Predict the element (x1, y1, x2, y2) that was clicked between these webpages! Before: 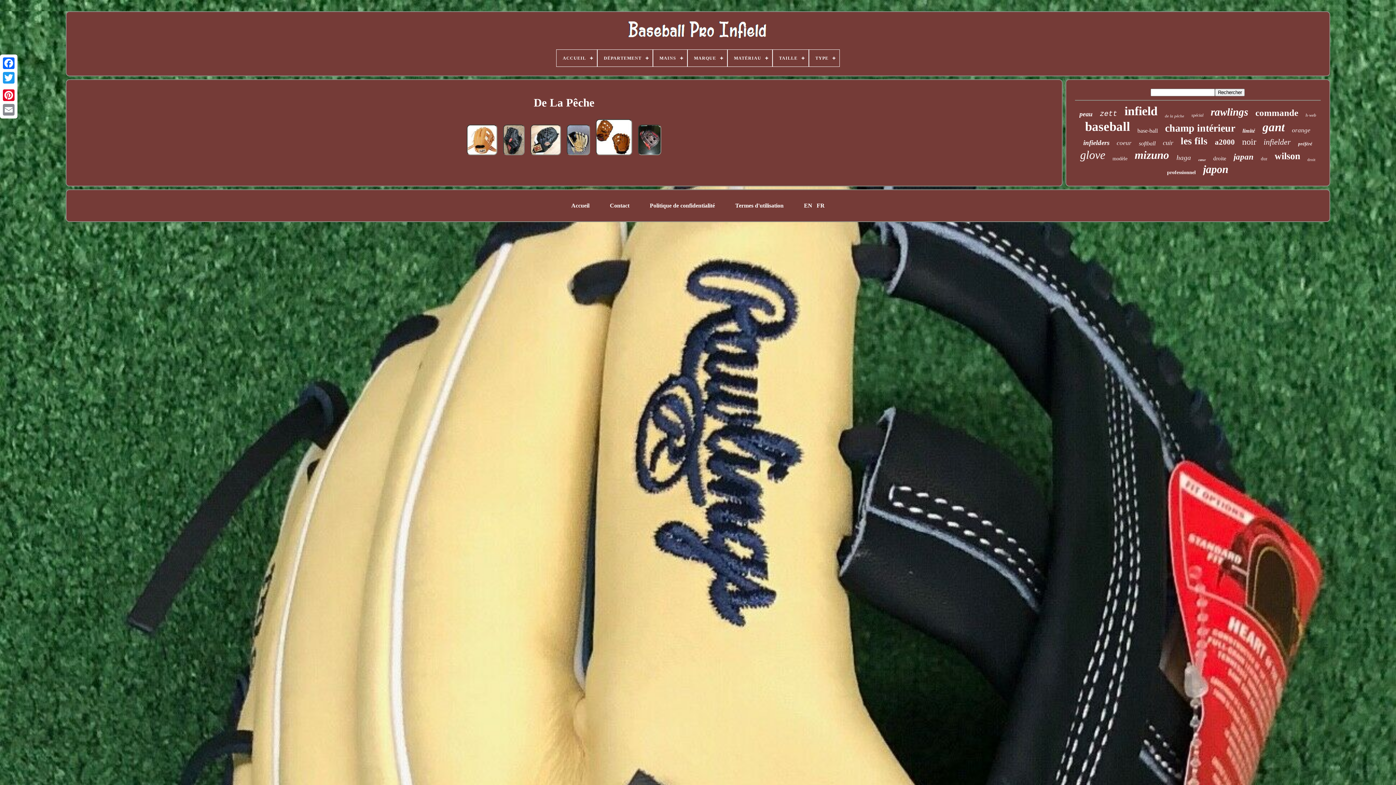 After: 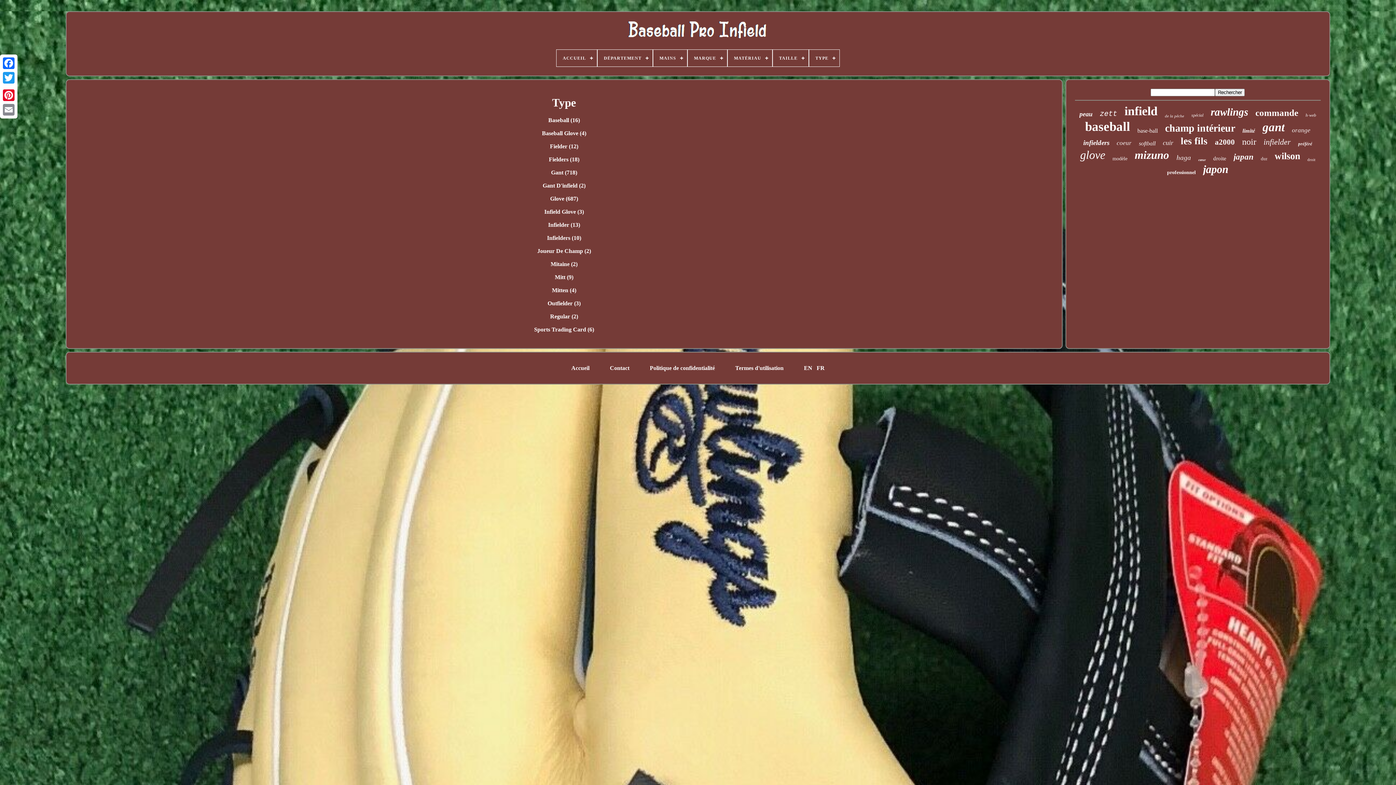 Action: label: TYPE bbox: (809, 49, 839, 66)